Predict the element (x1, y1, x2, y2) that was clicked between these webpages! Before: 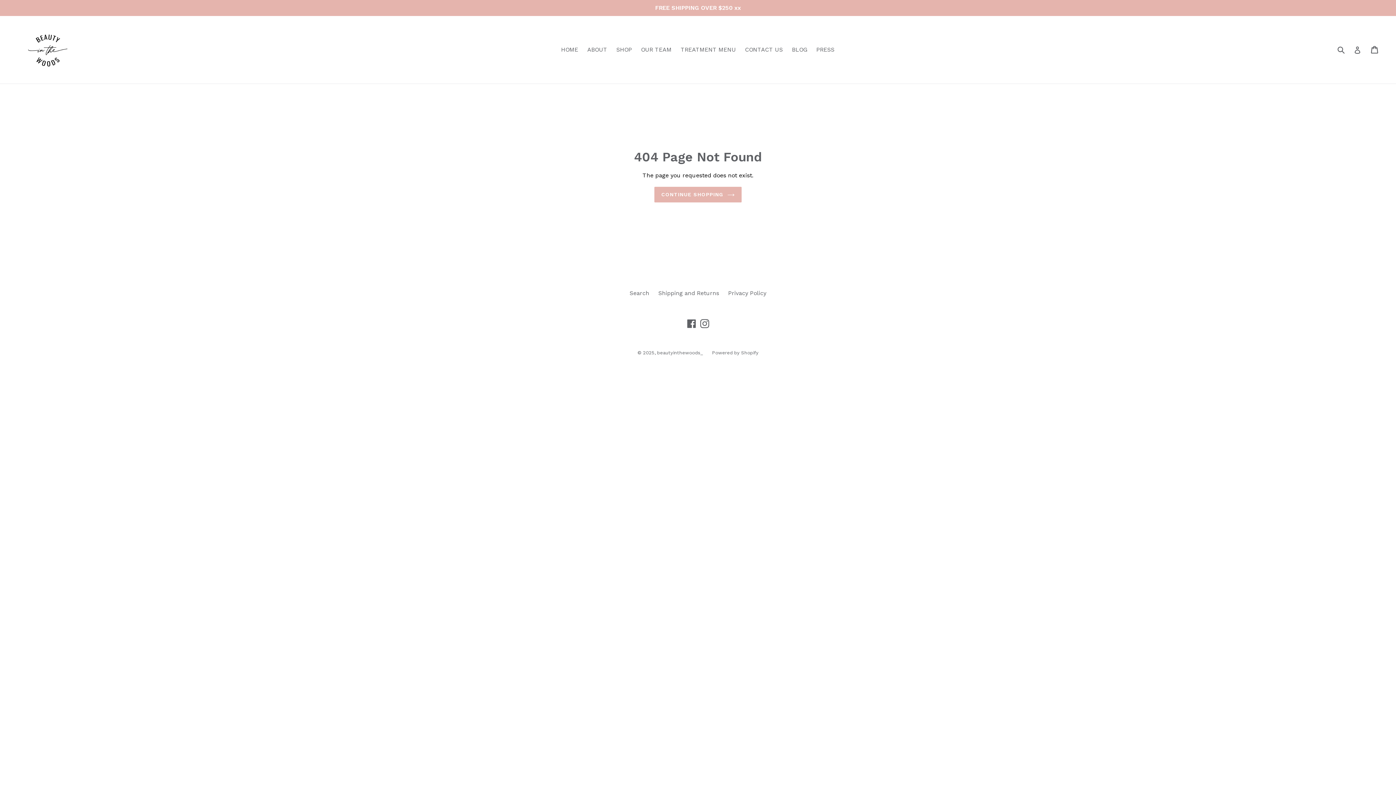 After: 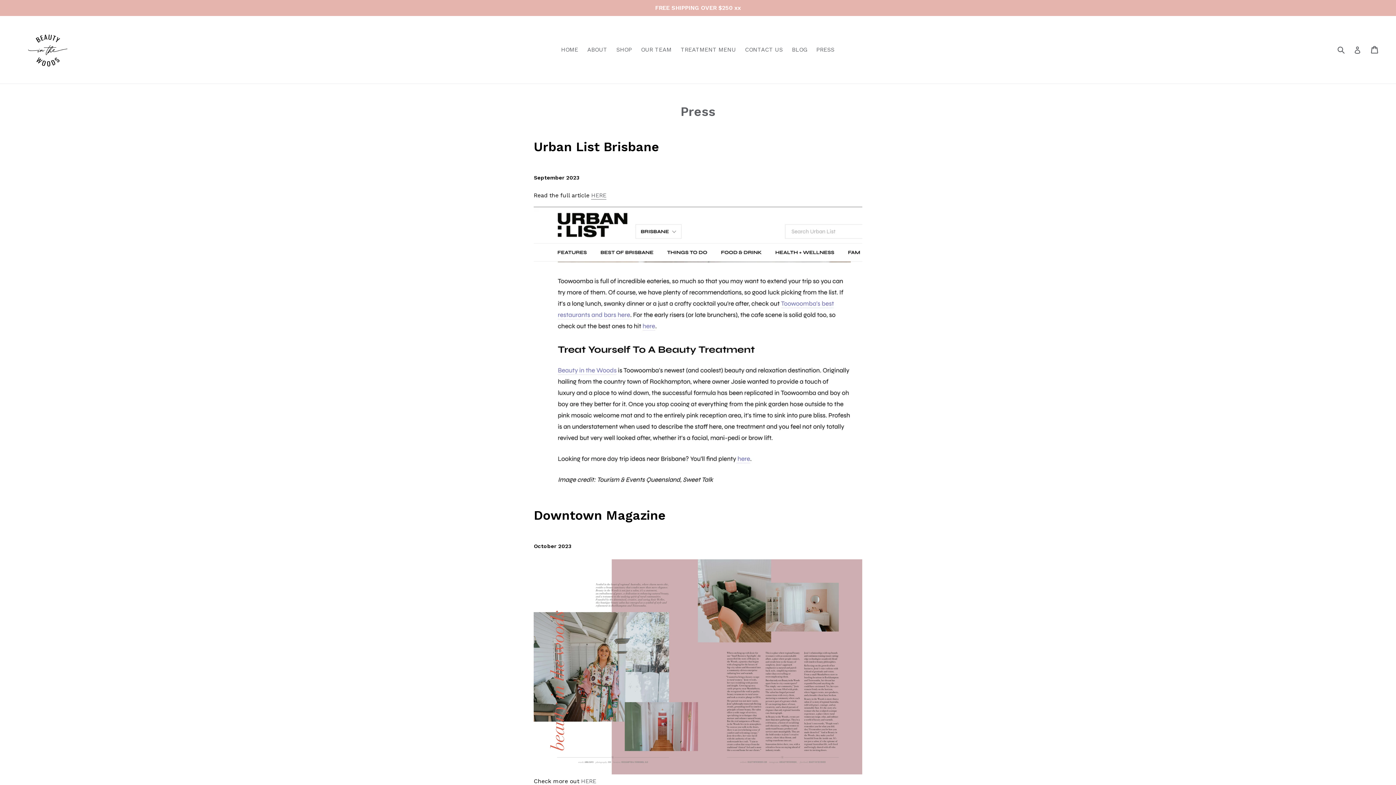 Action: label: PRESS bbox: (812, 44, 838, 55)